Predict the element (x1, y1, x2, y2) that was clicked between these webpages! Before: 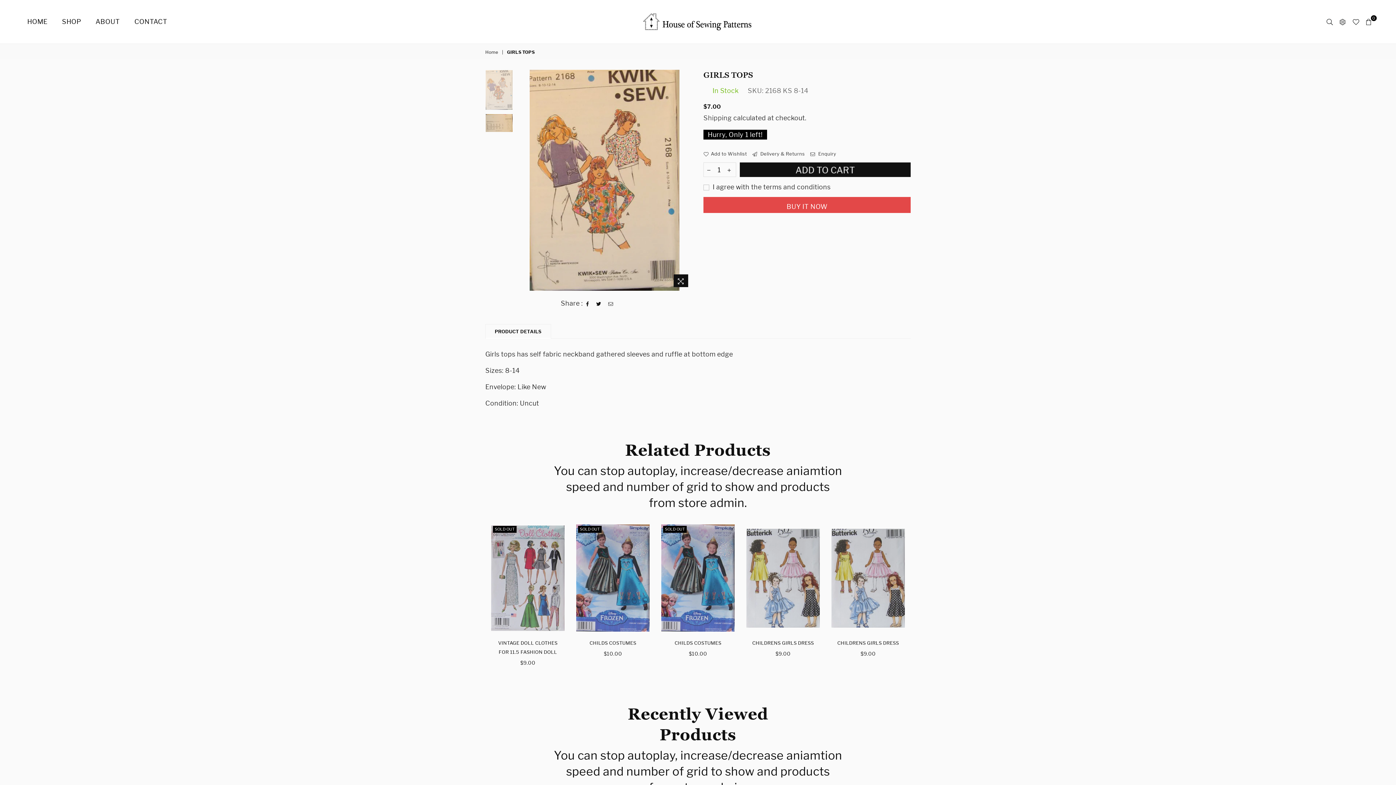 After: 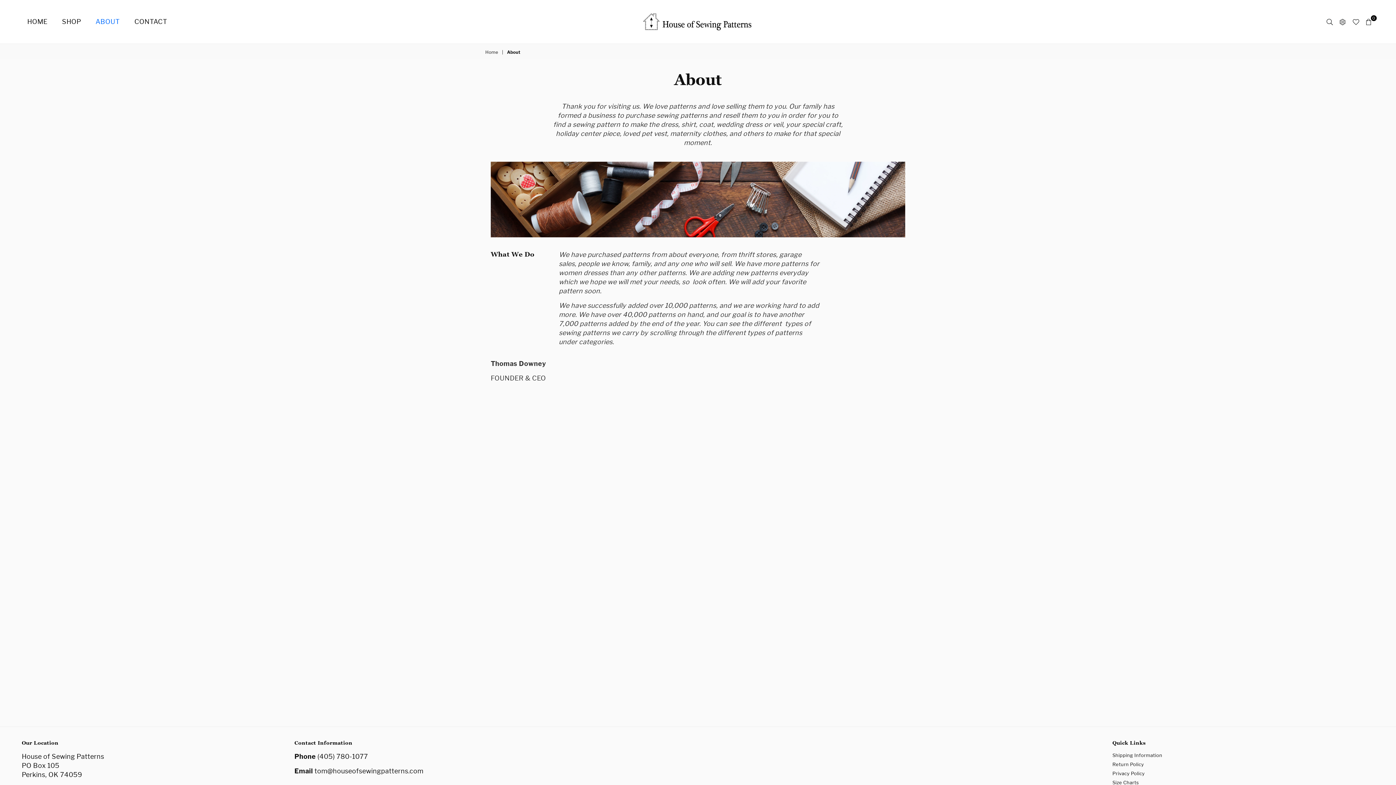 Action: label: ABOUT bbox: (90, 14, 125, 29)